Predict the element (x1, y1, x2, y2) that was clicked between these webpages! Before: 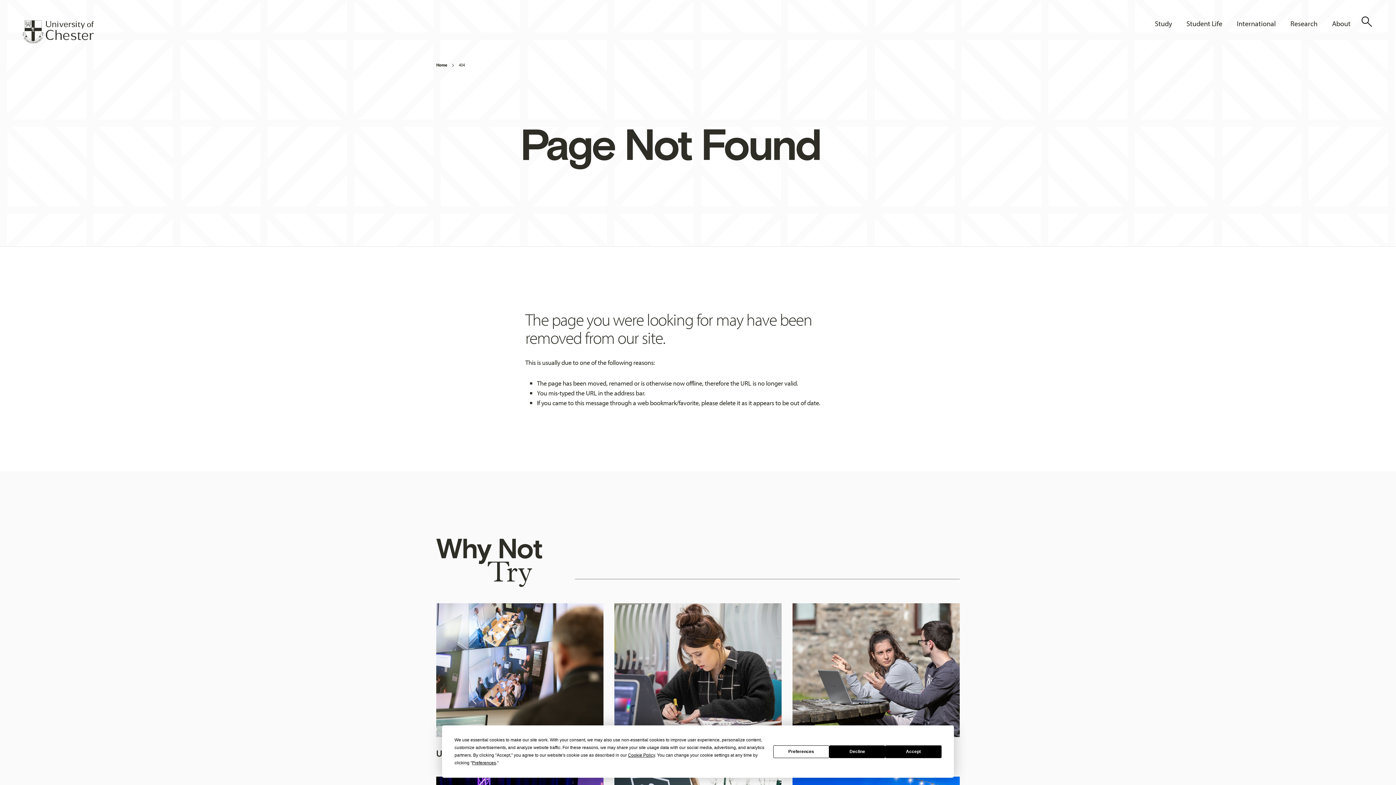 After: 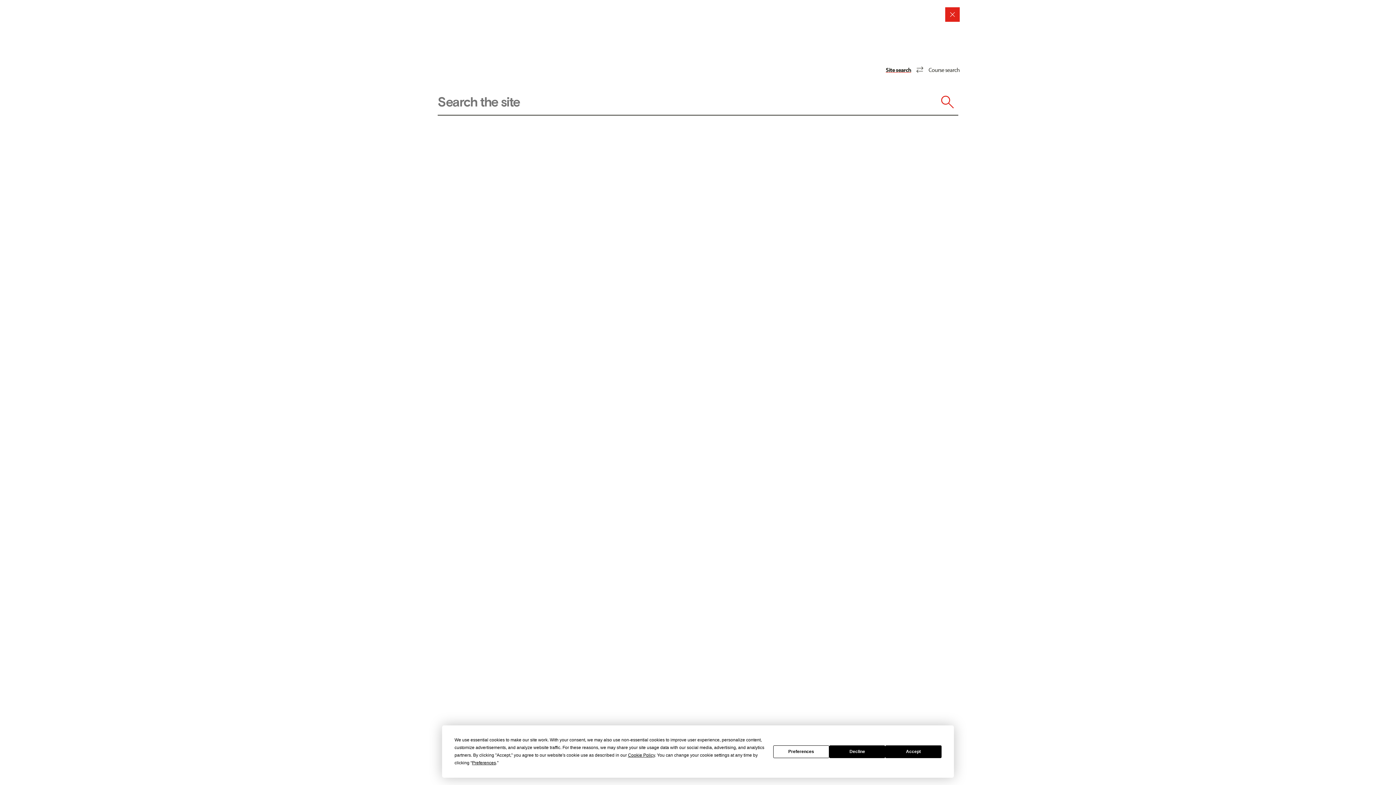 Action: bbox: (1360, 14, 1374, 29) label: Toggle Site Search